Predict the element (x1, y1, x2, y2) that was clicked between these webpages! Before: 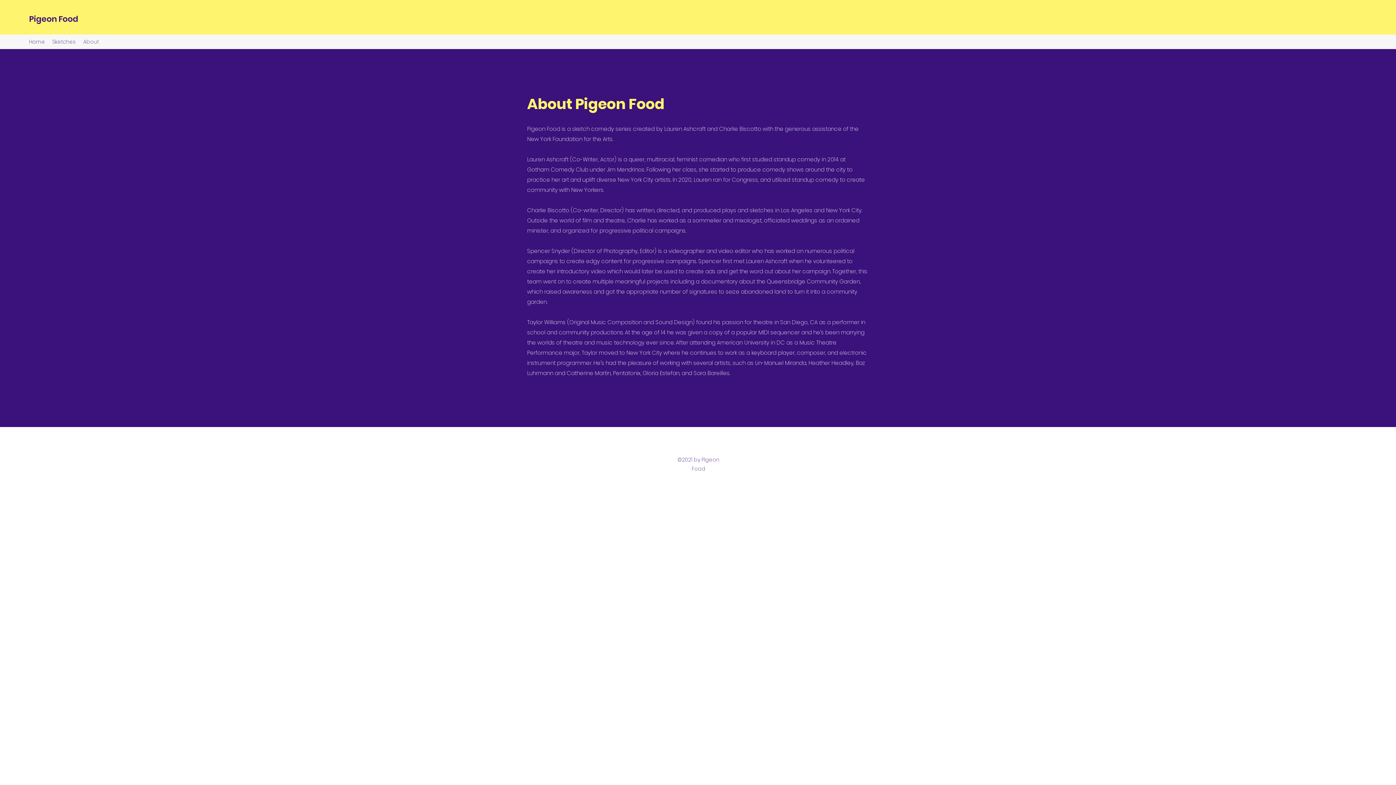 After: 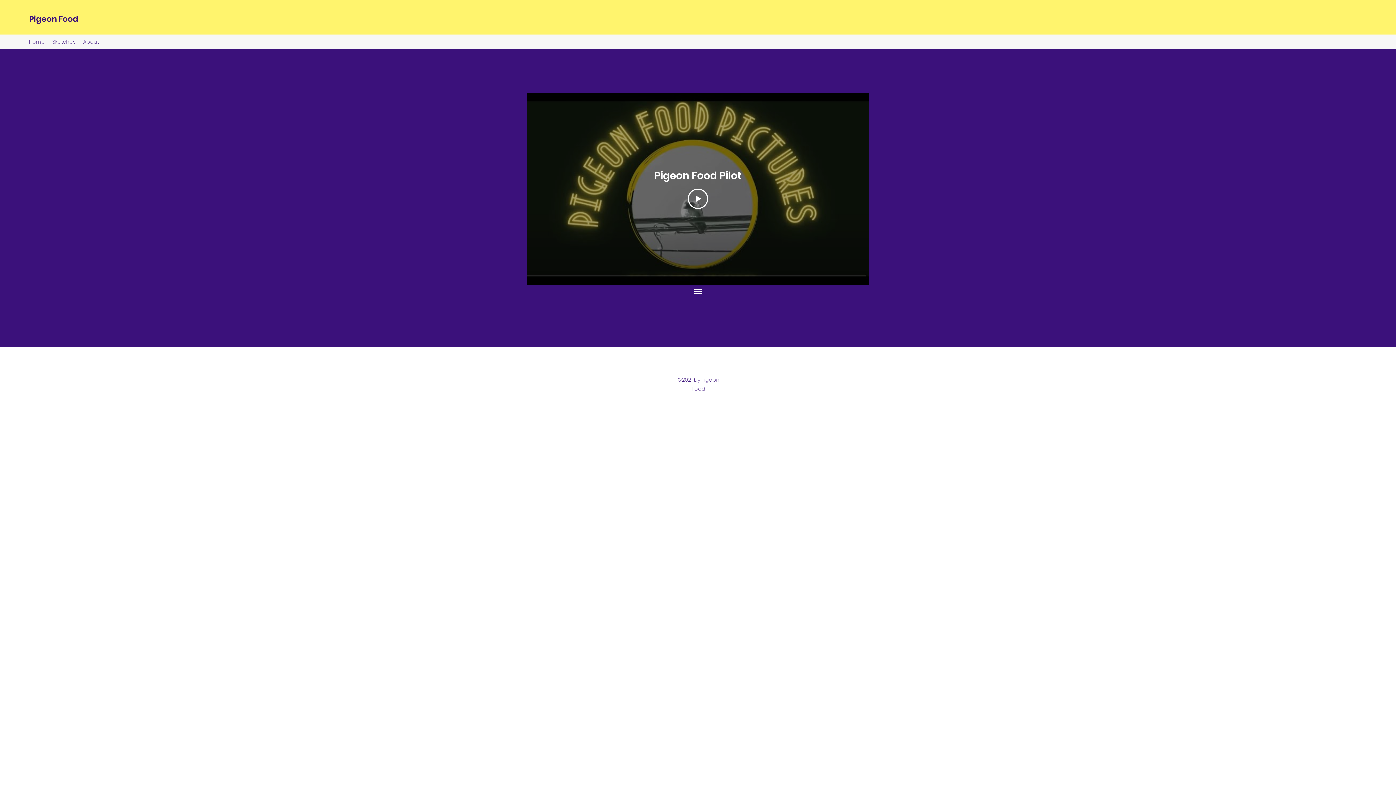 Action: bbox: (29, 13, 78, 24) label: Pigeon Food